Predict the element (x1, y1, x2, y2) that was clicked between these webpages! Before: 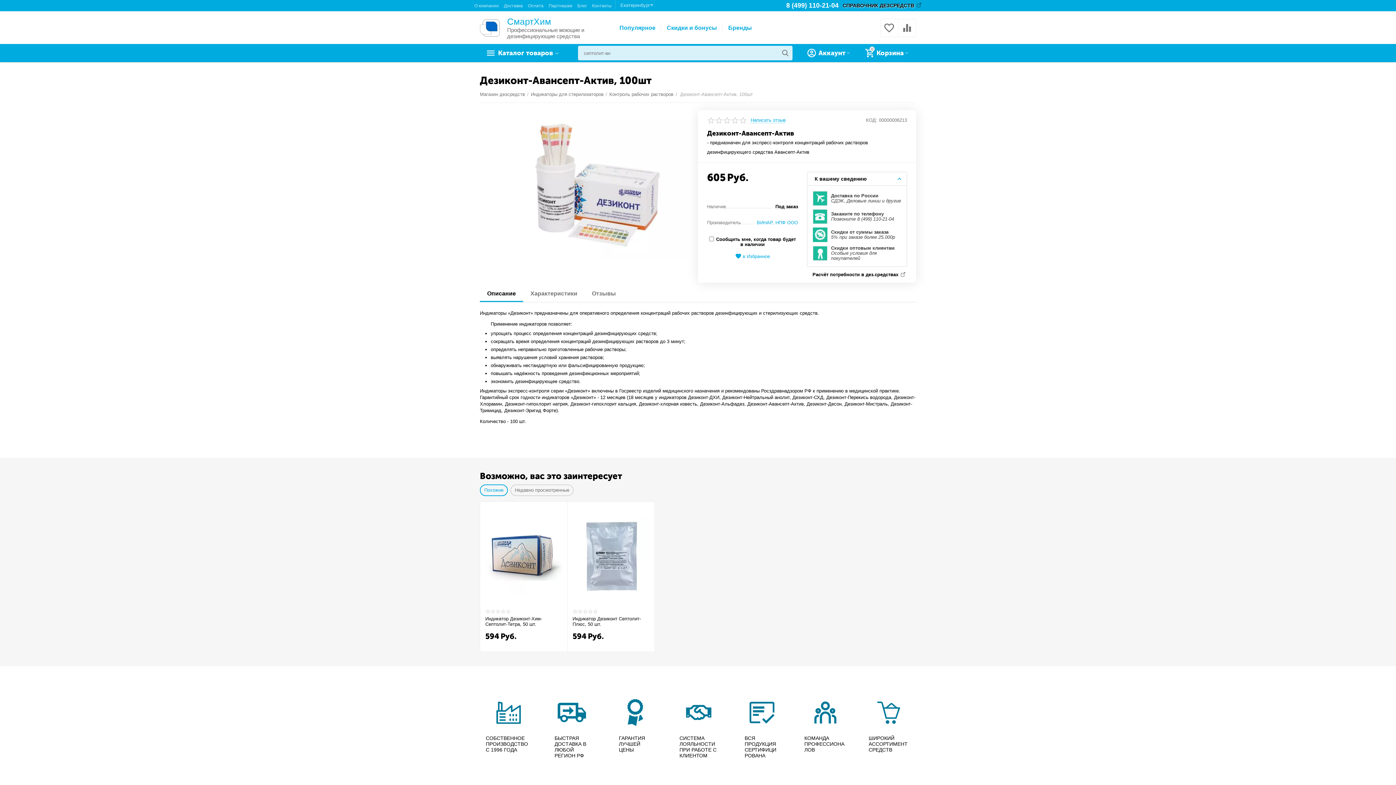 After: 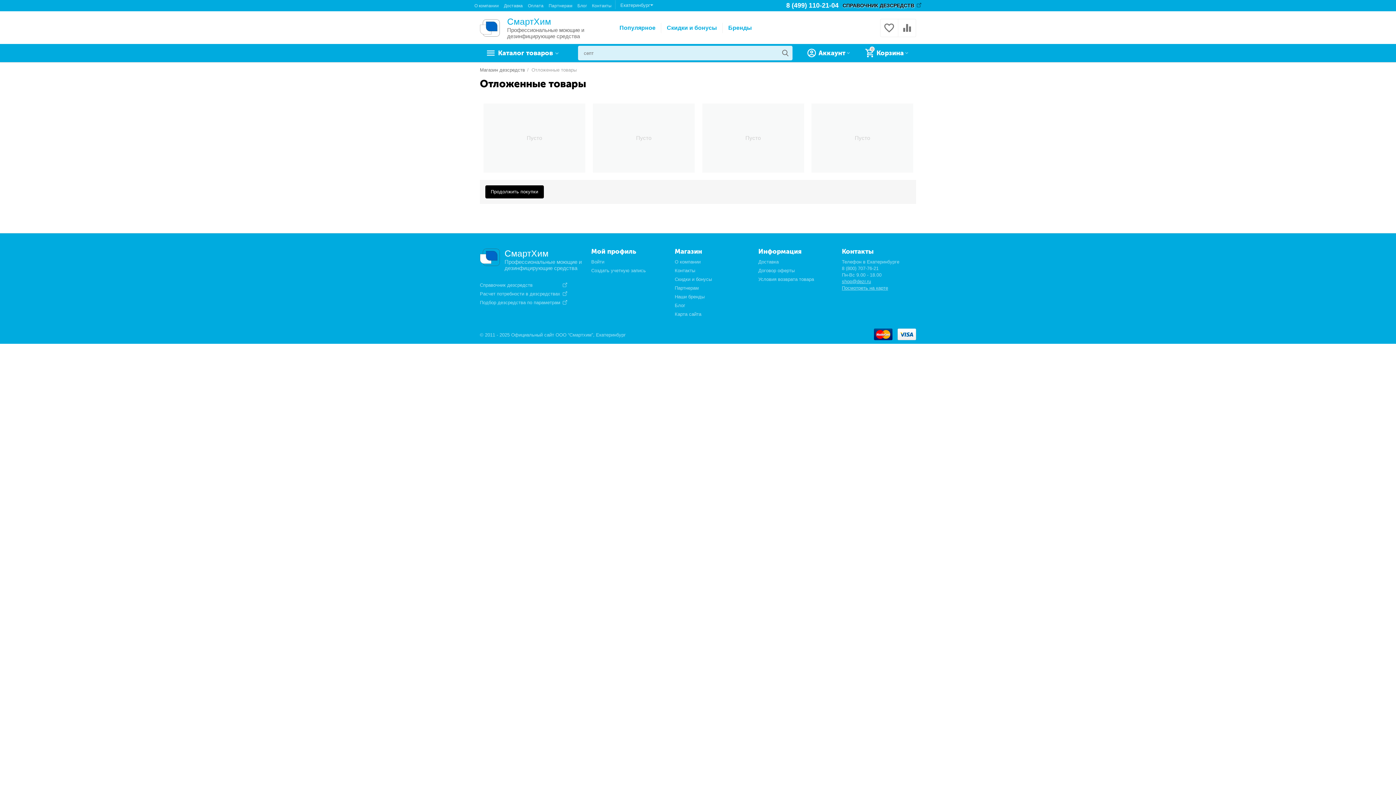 Action: bbox: (883, 29, 895, 34)